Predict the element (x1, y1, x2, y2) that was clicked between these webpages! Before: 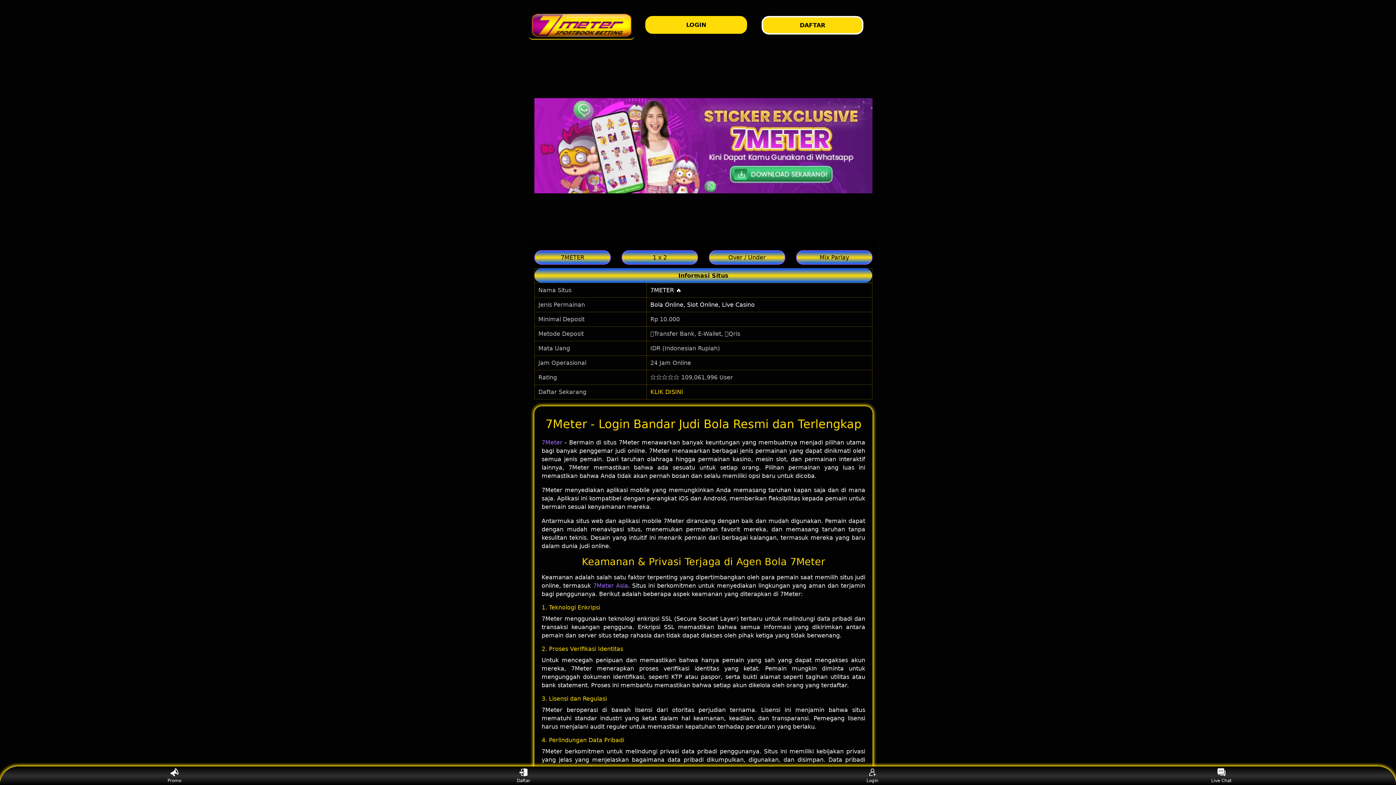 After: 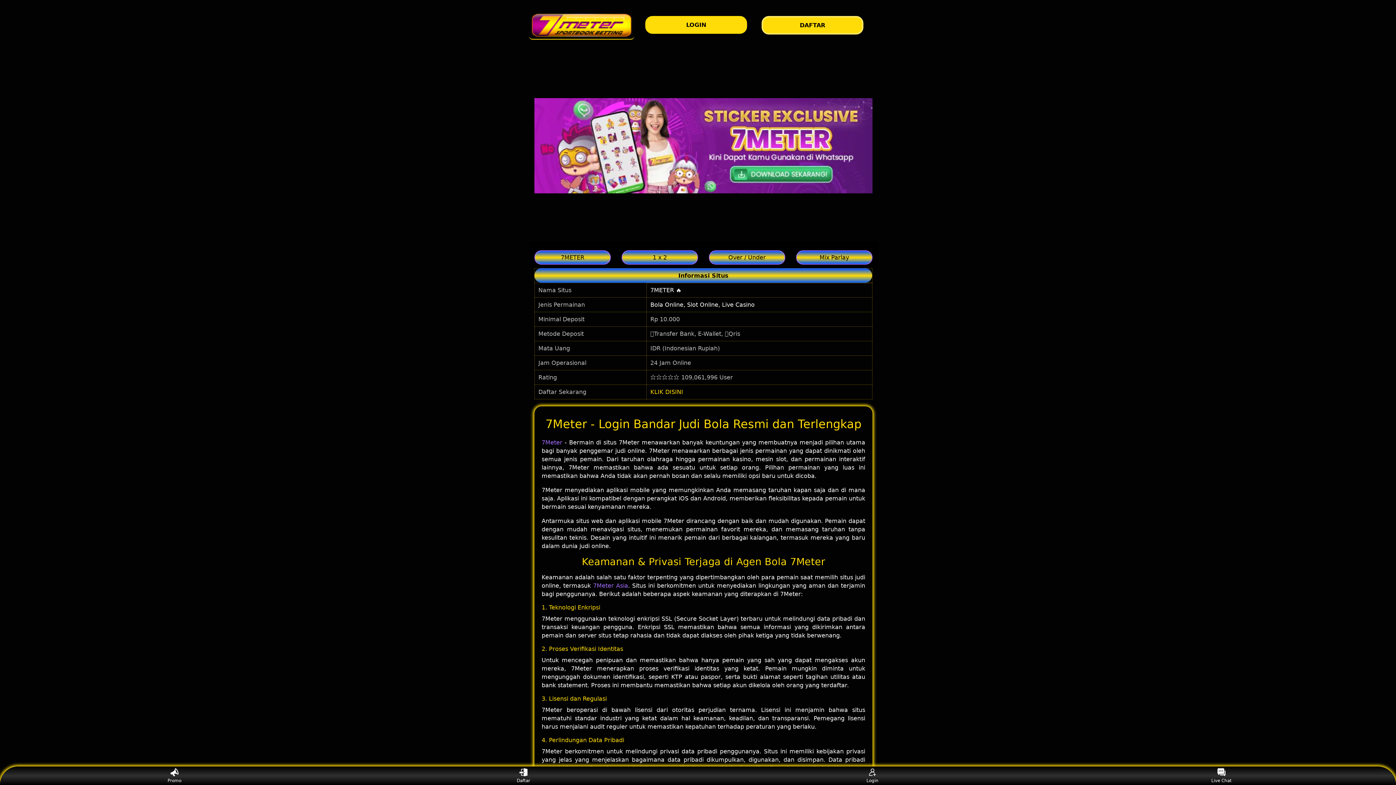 Action: label: 7Meter bbox: (541, 439, 562, 446)